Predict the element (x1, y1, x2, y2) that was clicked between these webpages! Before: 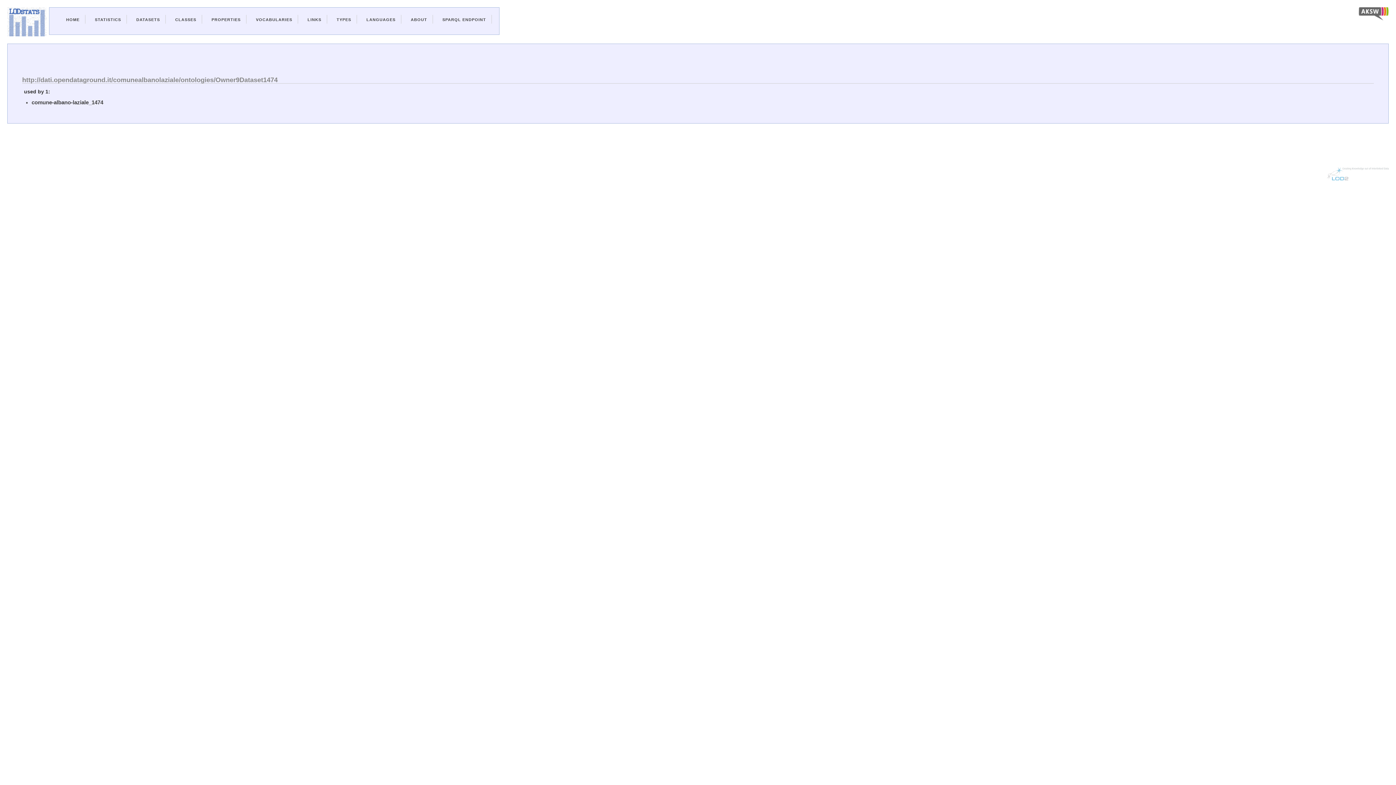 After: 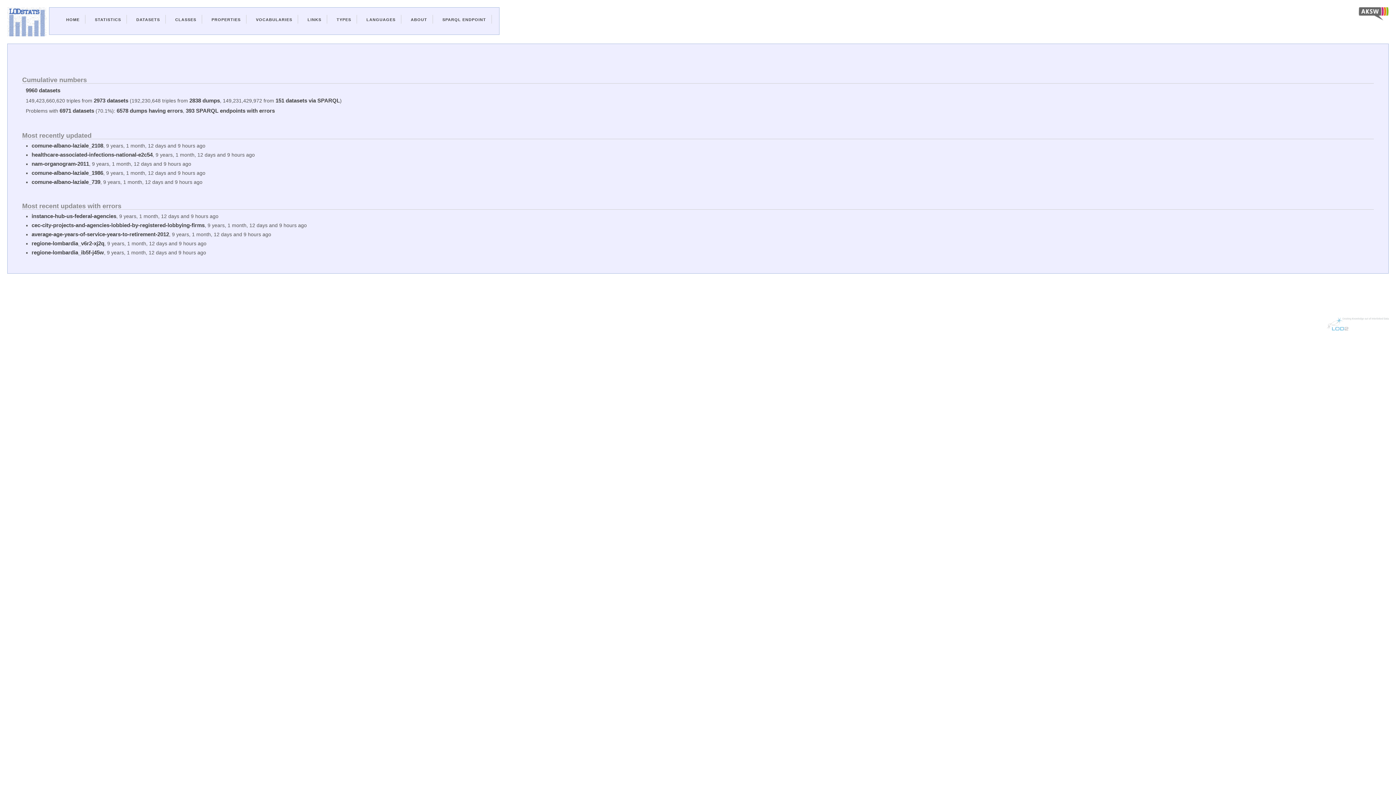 Action: bbox: (66, 17, 79, 21) label: HOME